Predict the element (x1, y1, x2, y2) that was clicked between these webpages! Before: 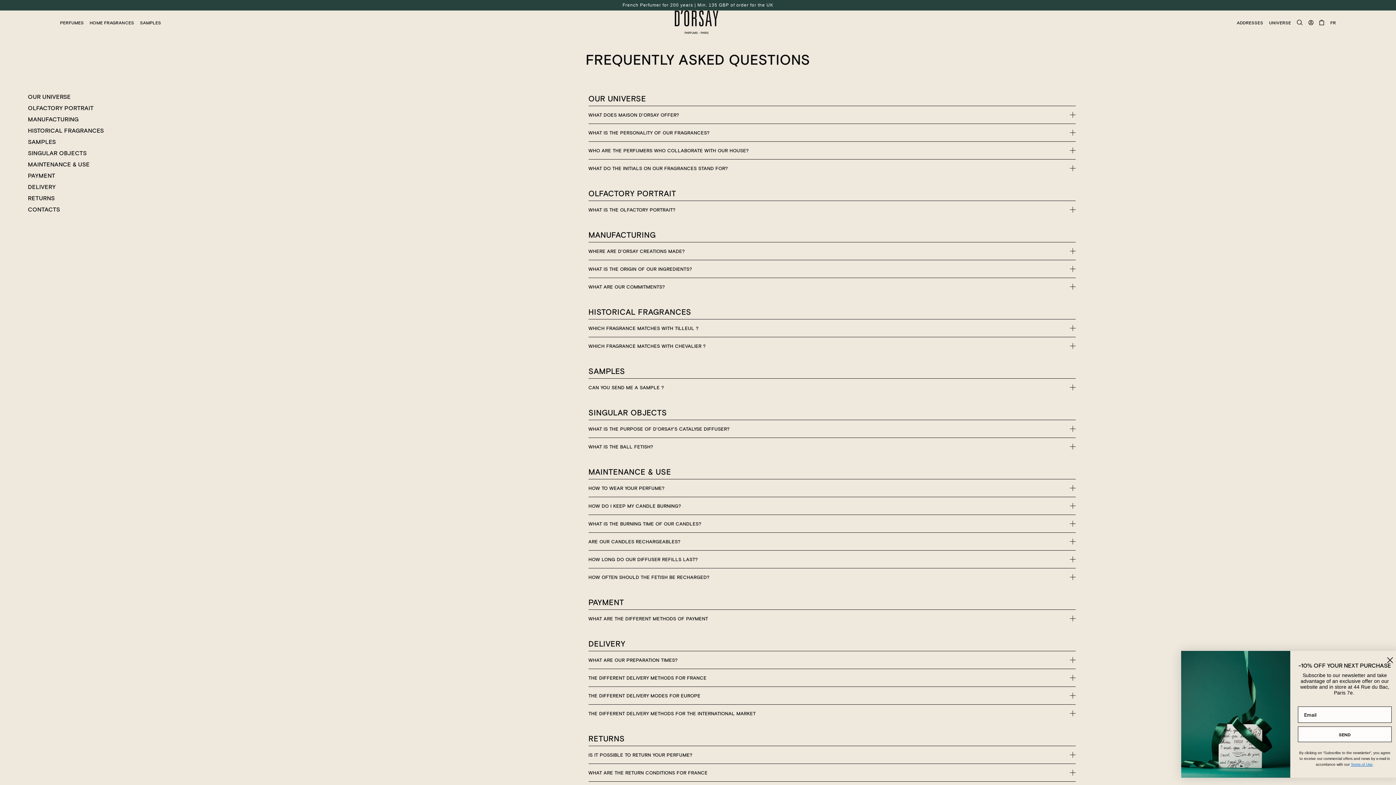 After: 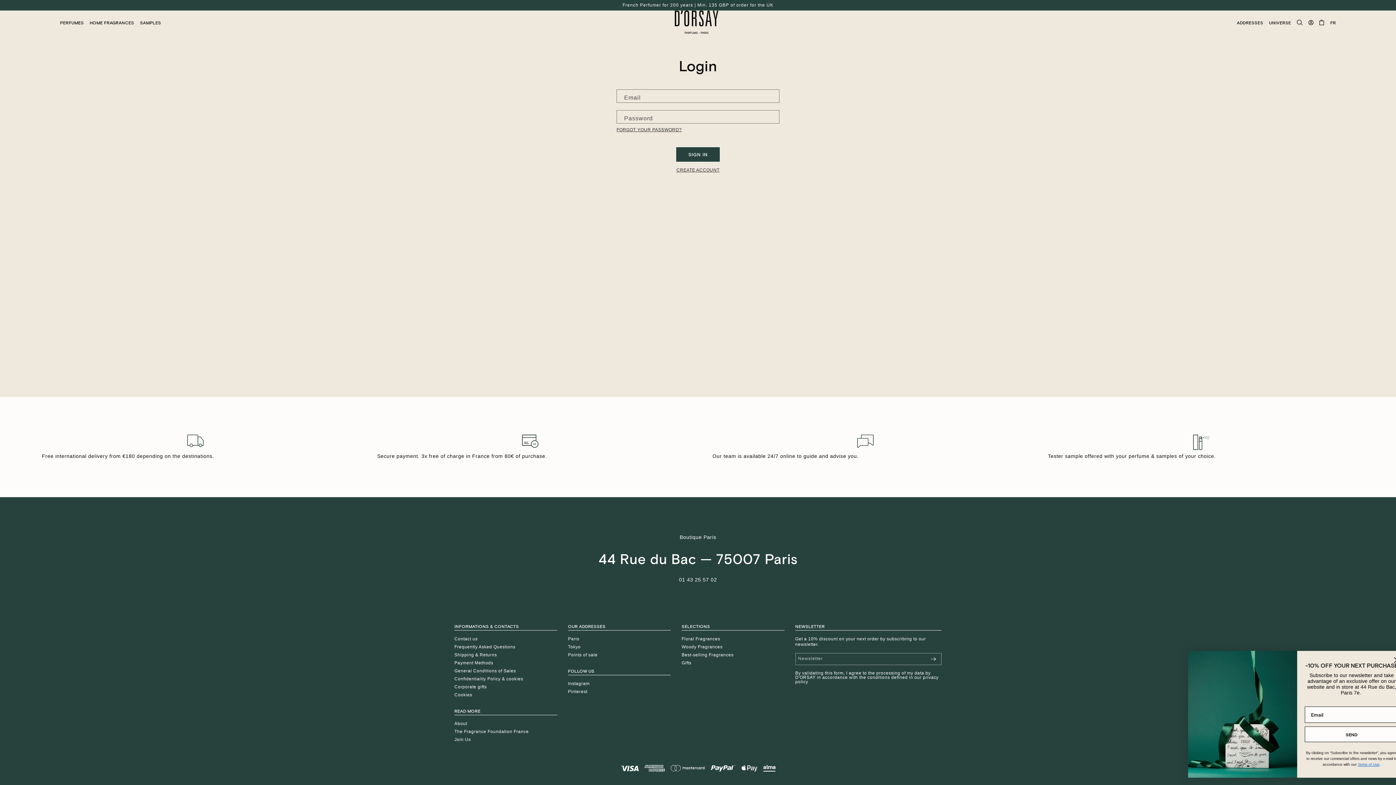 Action: label: ACCOUNT bbox: (1308, 19, 1319, 24)